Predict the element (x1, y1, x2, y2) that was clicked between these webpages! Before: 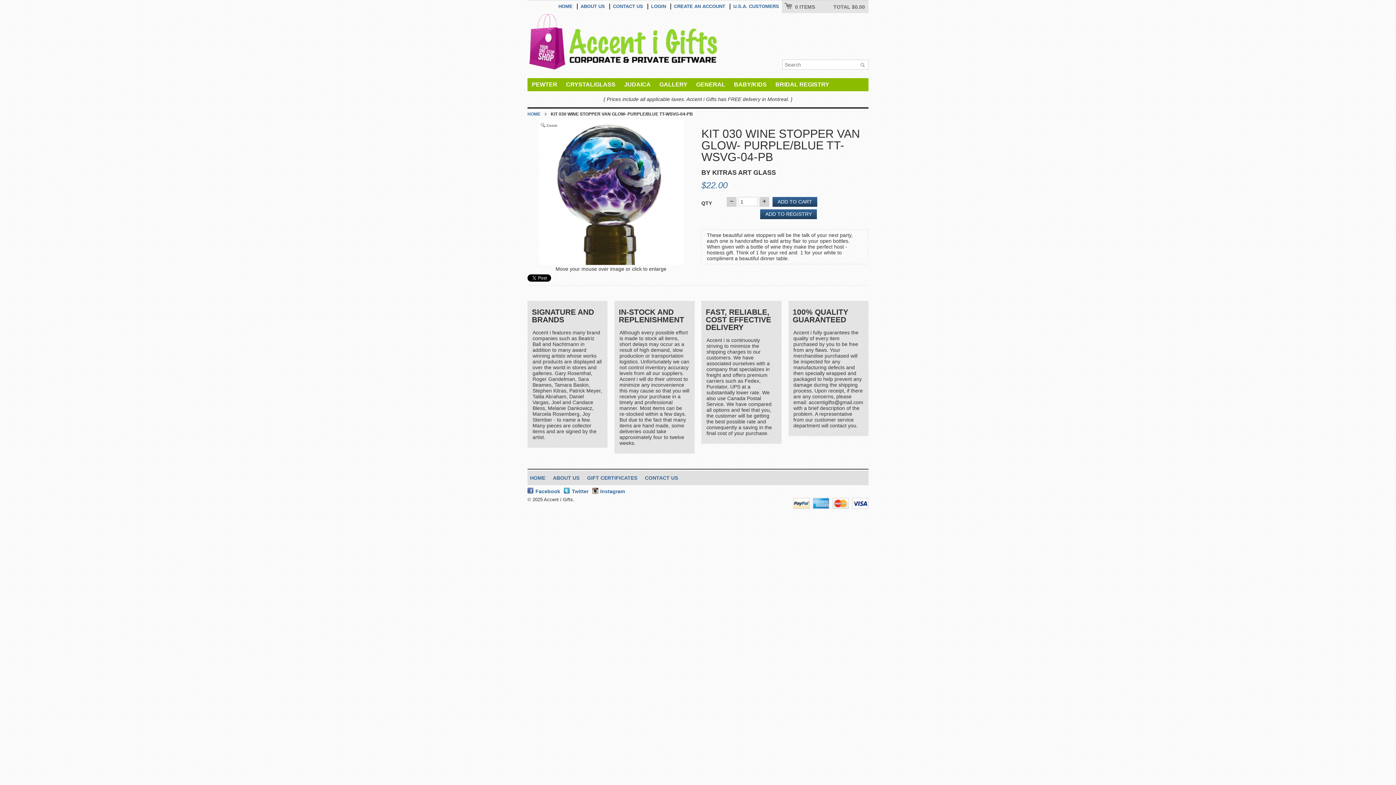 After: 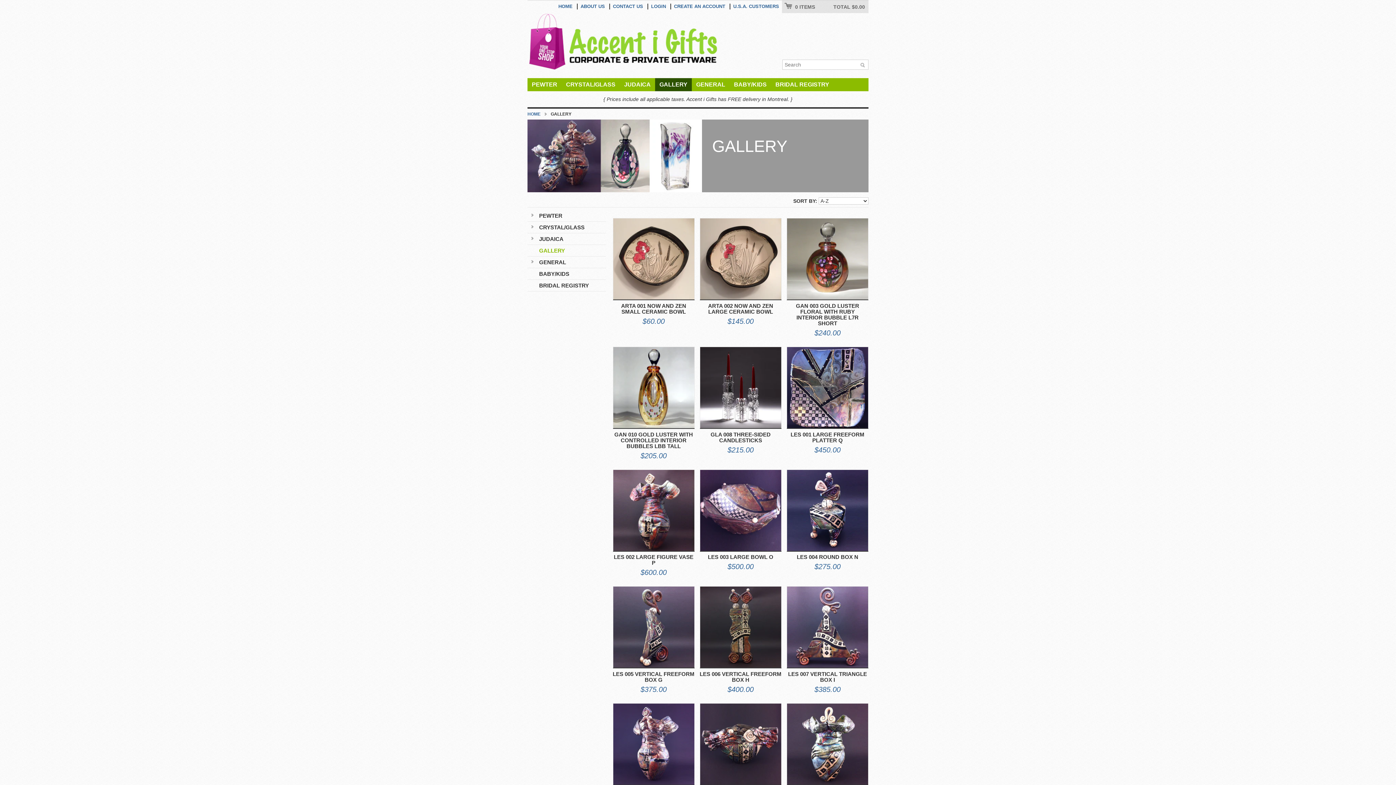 Action: bbox: (655, 78, 692, 91) label: GALLERY